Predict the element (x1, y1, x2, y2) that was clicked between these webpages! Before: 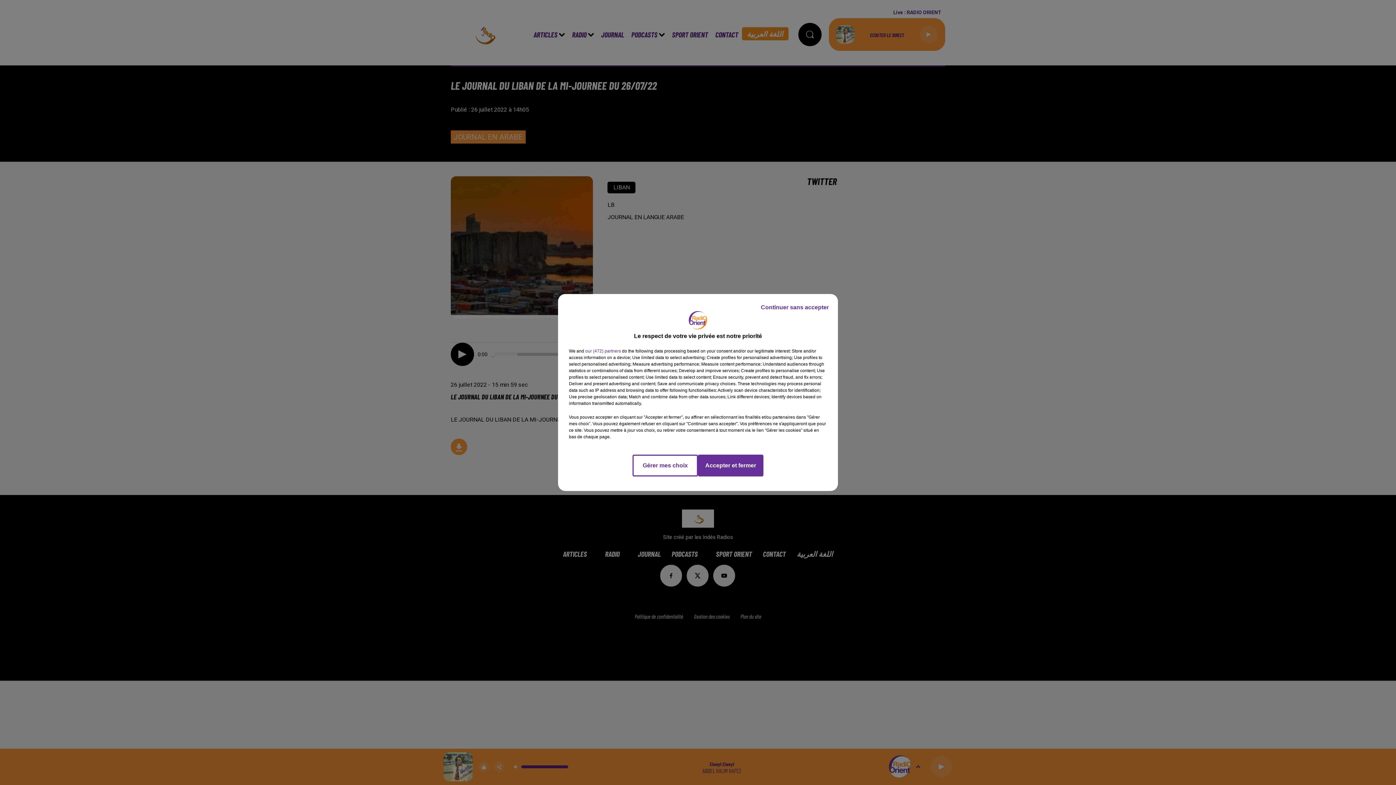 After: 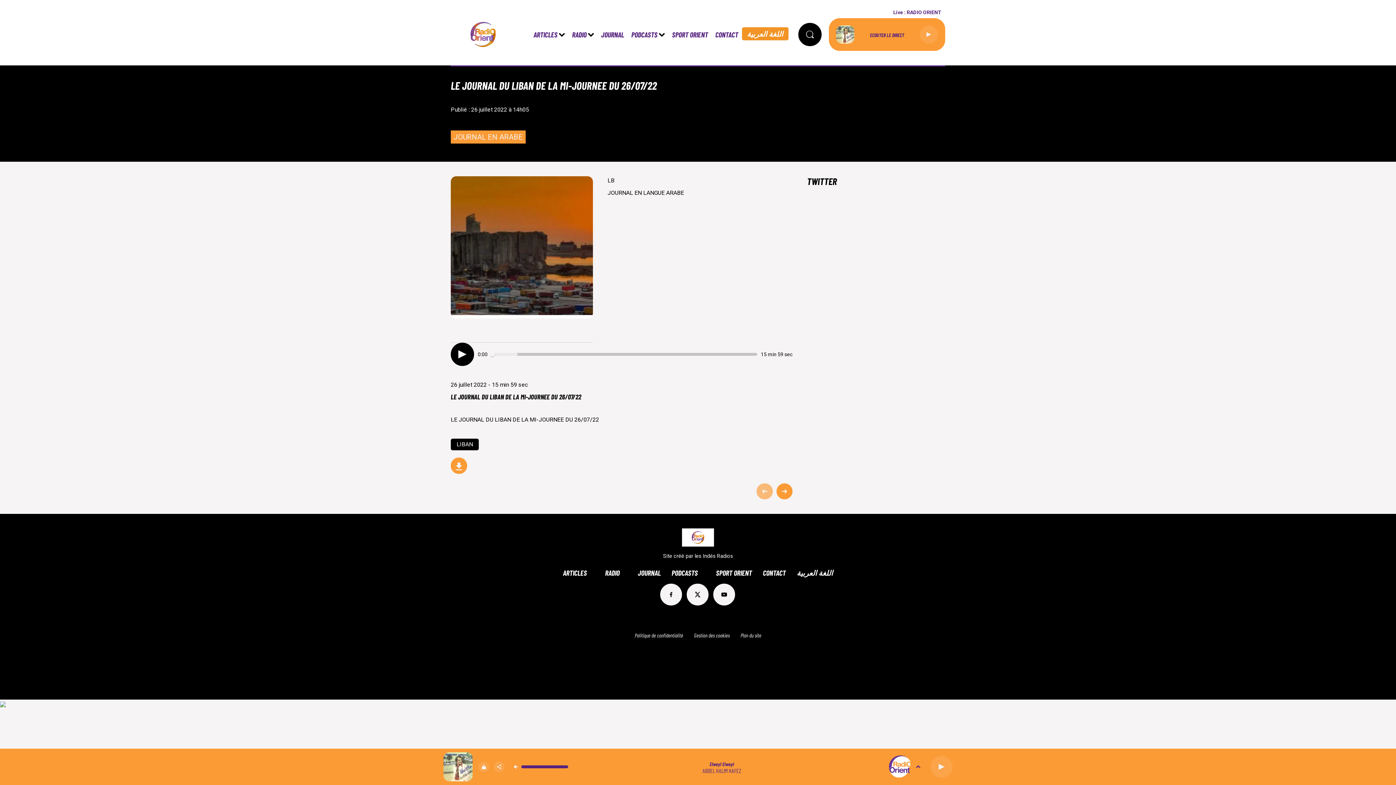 Action: bbox: (698, 454, 763, 476) label: Accepter et fermer